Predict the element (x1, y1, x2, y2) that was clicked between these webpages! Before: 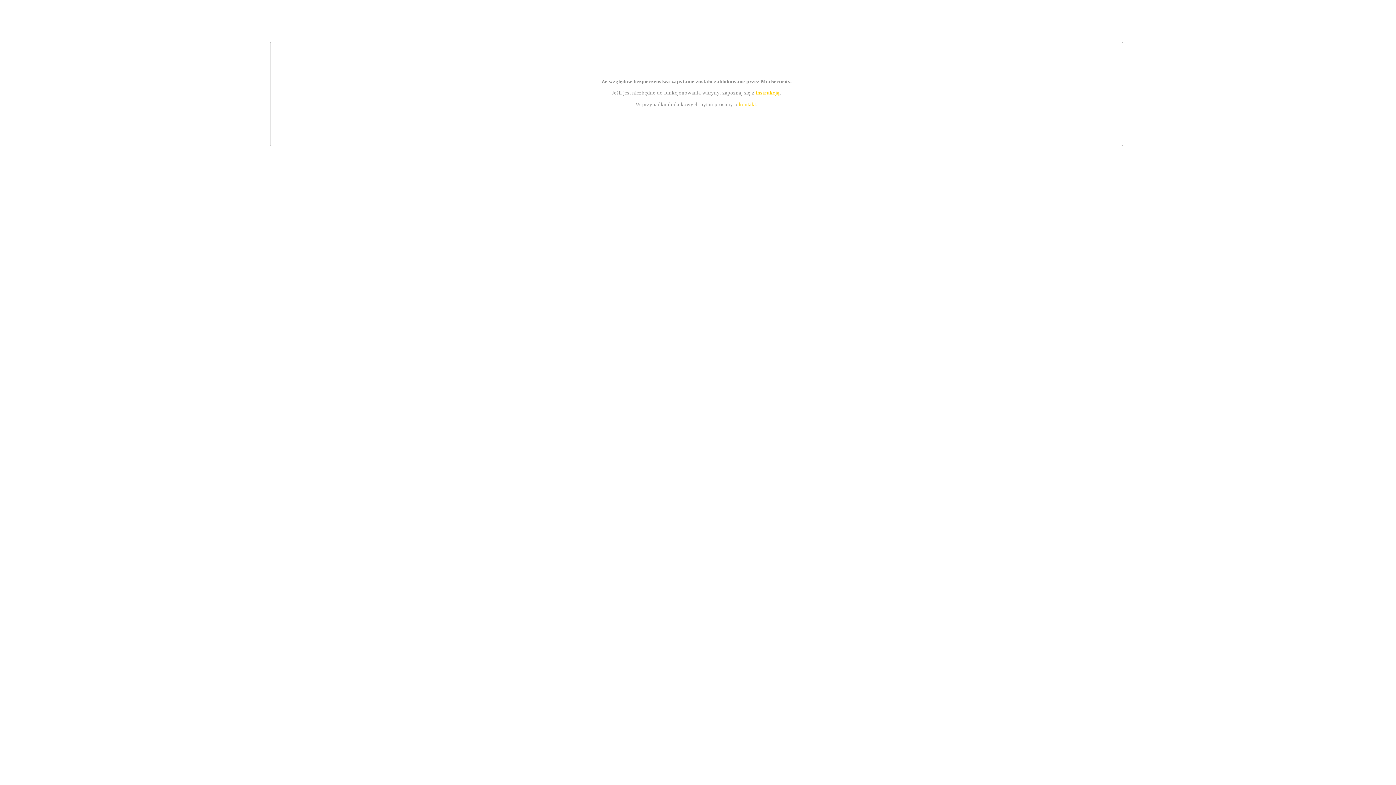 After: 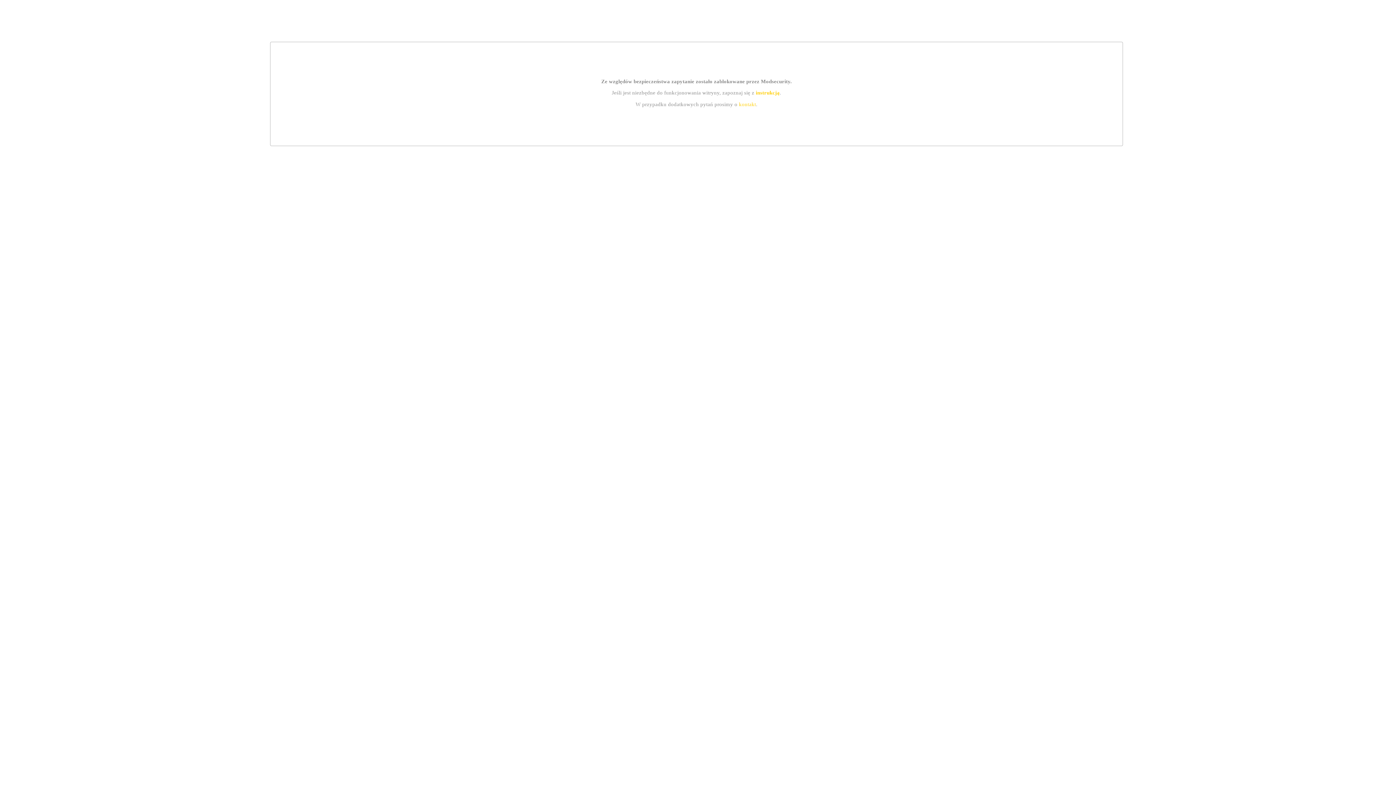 Action: bbox: (739, 101, 756, 107) label: kontakt